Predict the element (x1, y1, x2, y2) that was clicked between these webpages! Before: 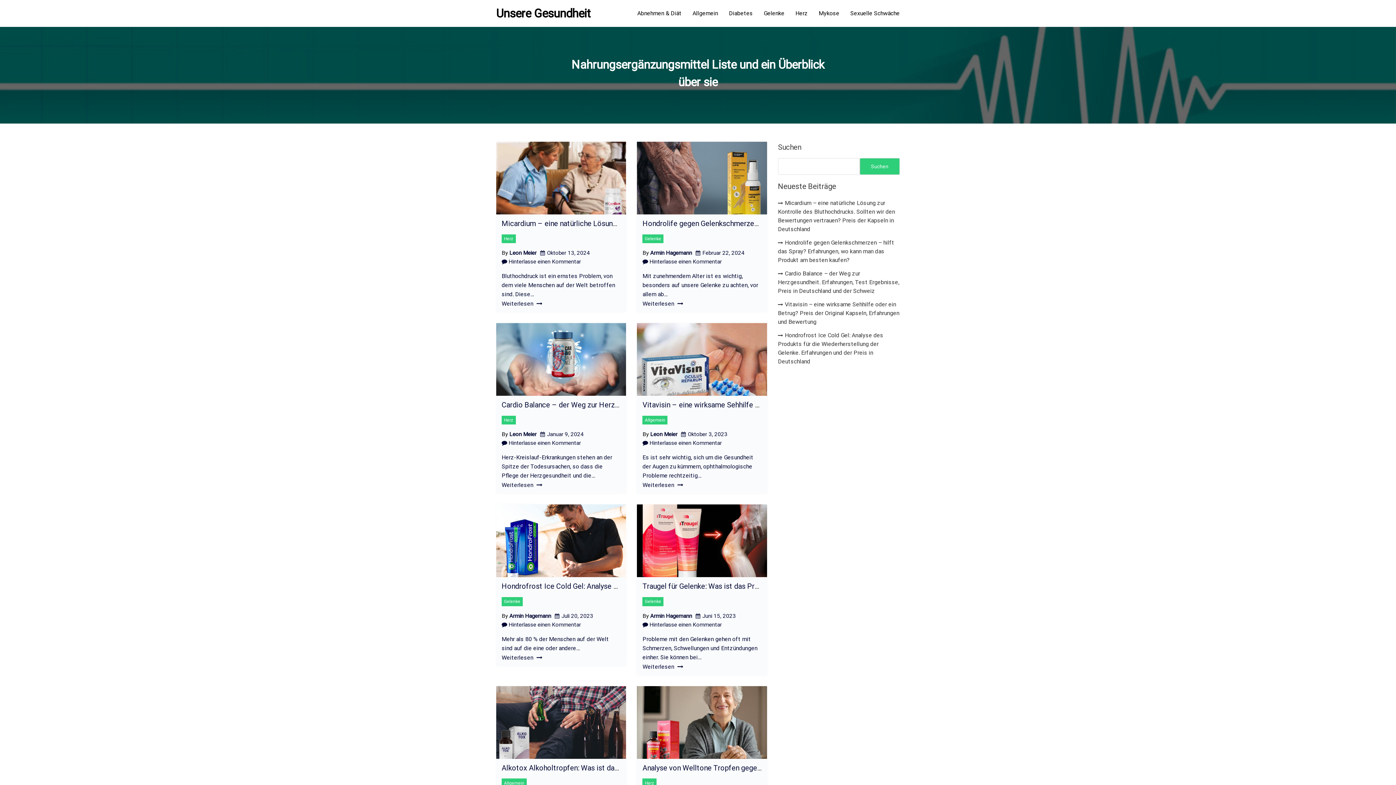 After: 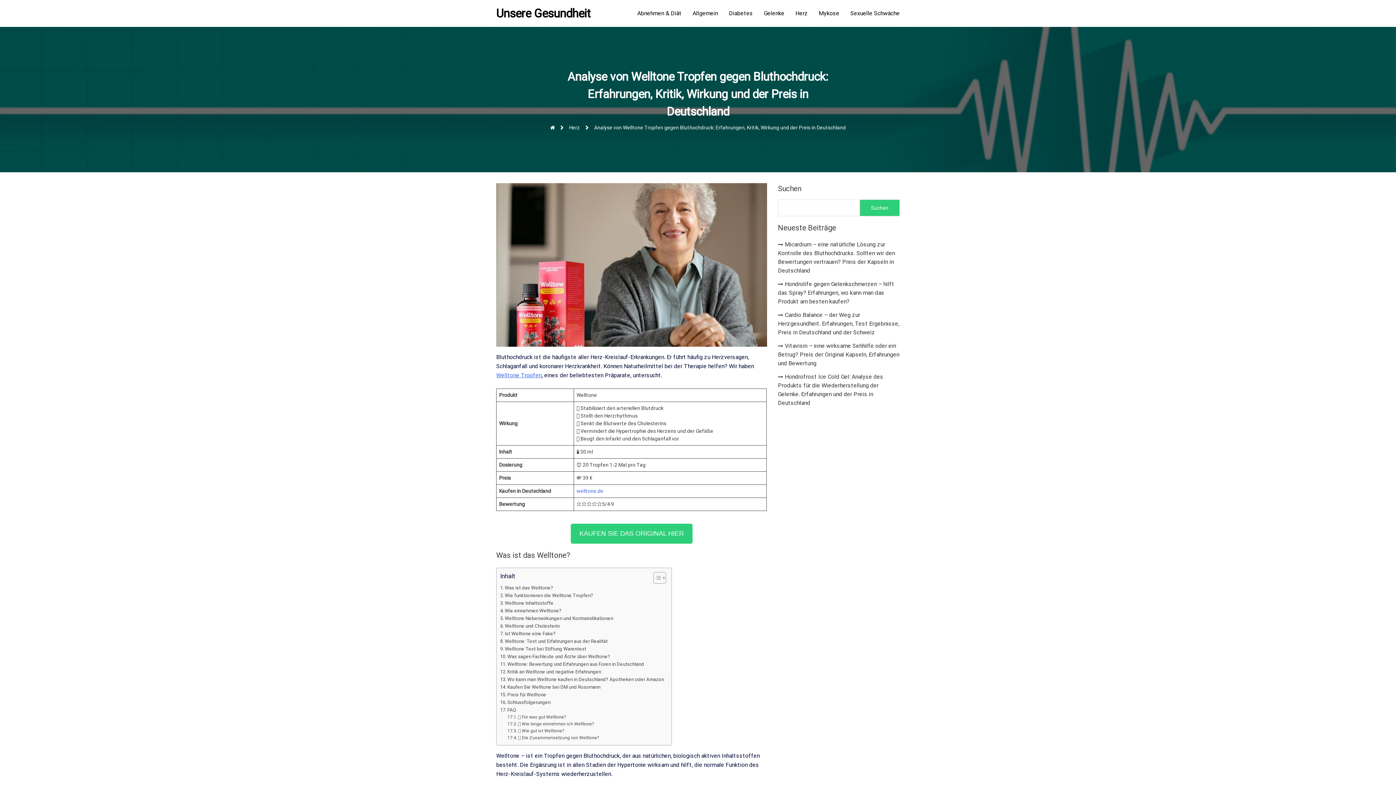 Action: bbox: (637, 719, 767, 725)